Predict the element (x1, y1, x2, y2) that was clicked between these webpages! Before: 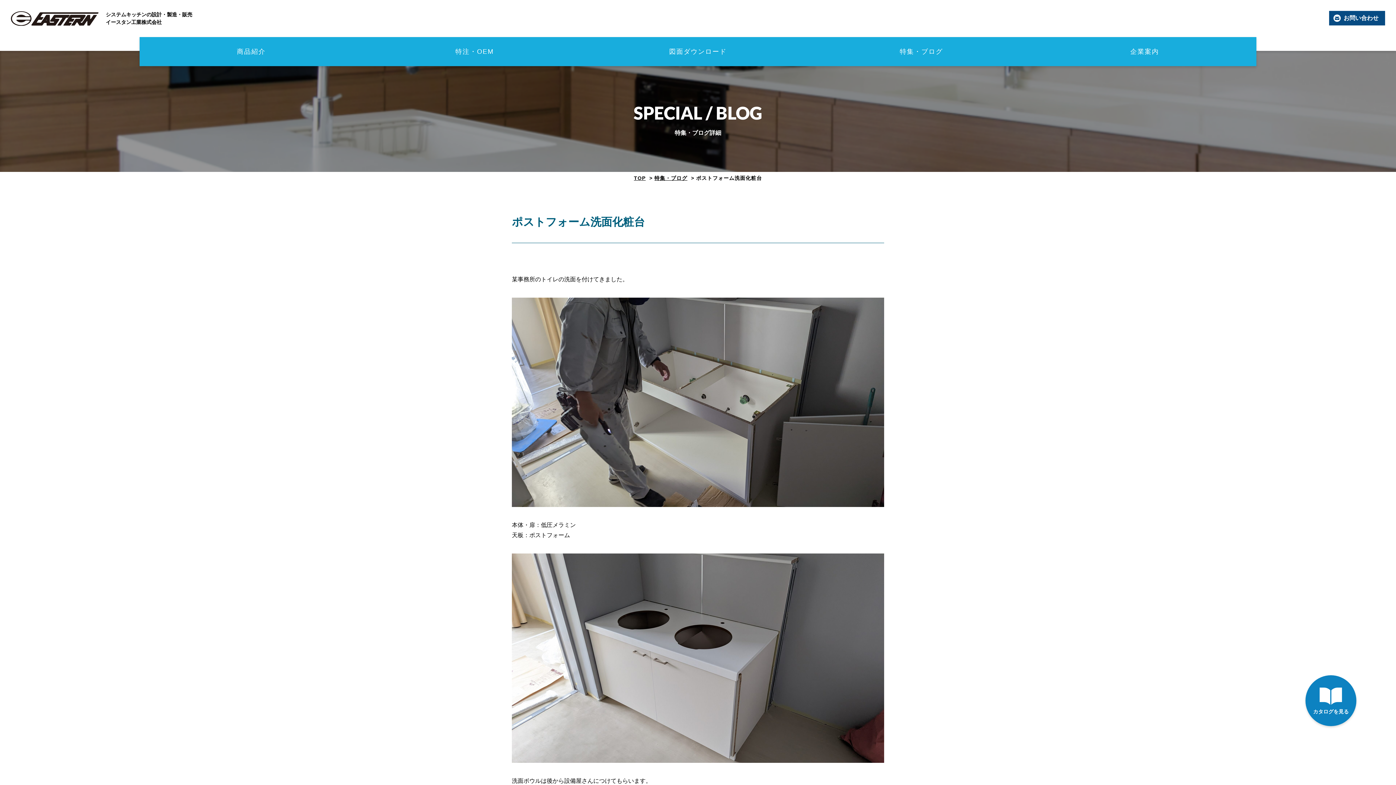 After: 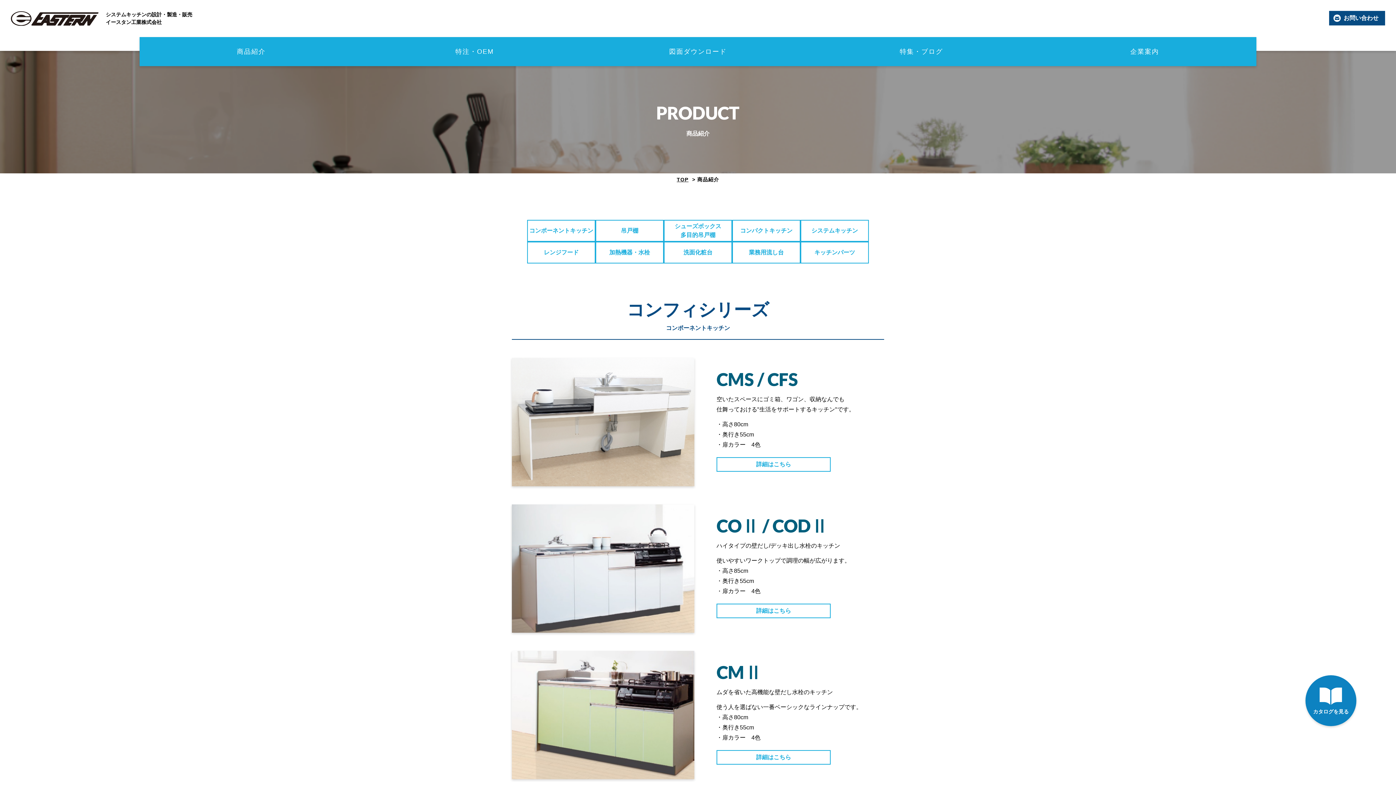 Action: bbox: (139, 37, 363, 66) label: 商品紹介